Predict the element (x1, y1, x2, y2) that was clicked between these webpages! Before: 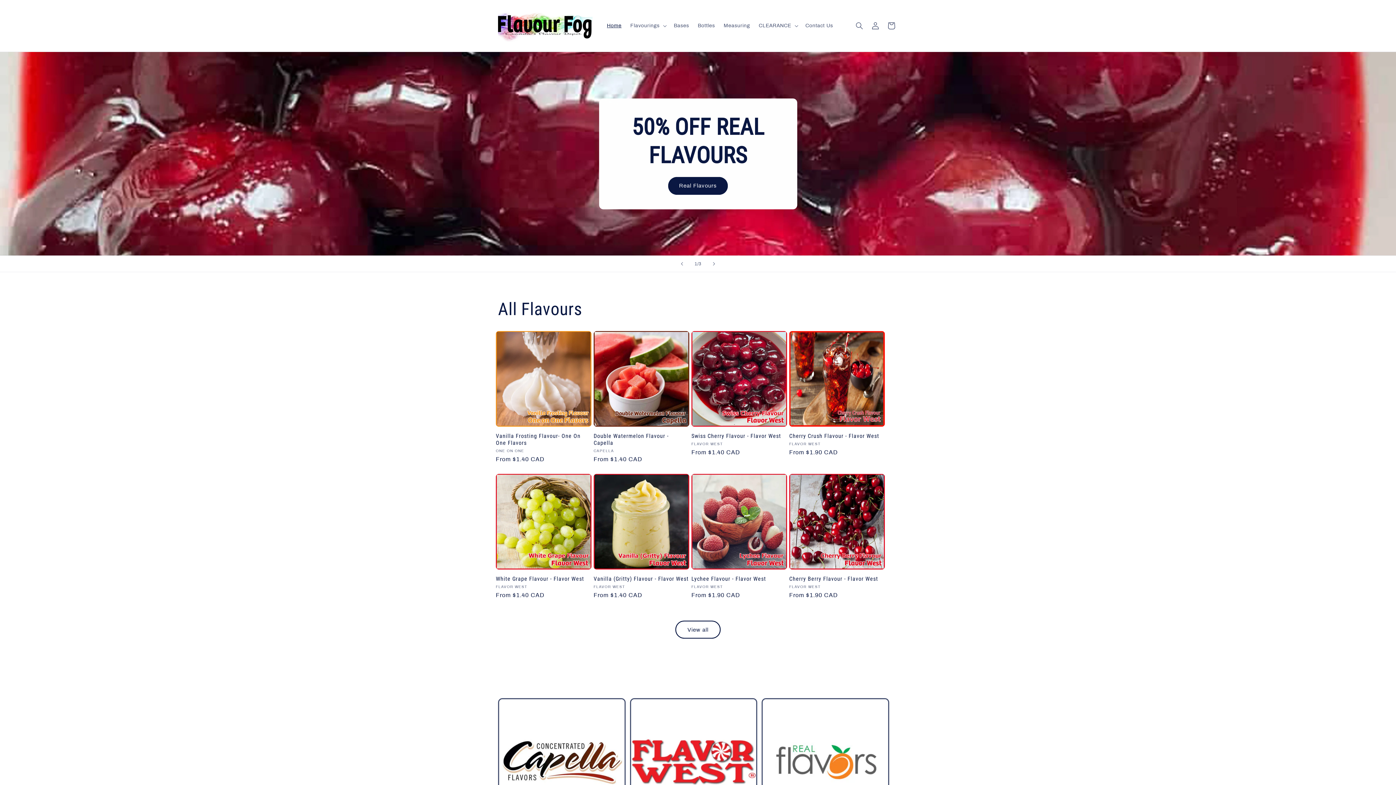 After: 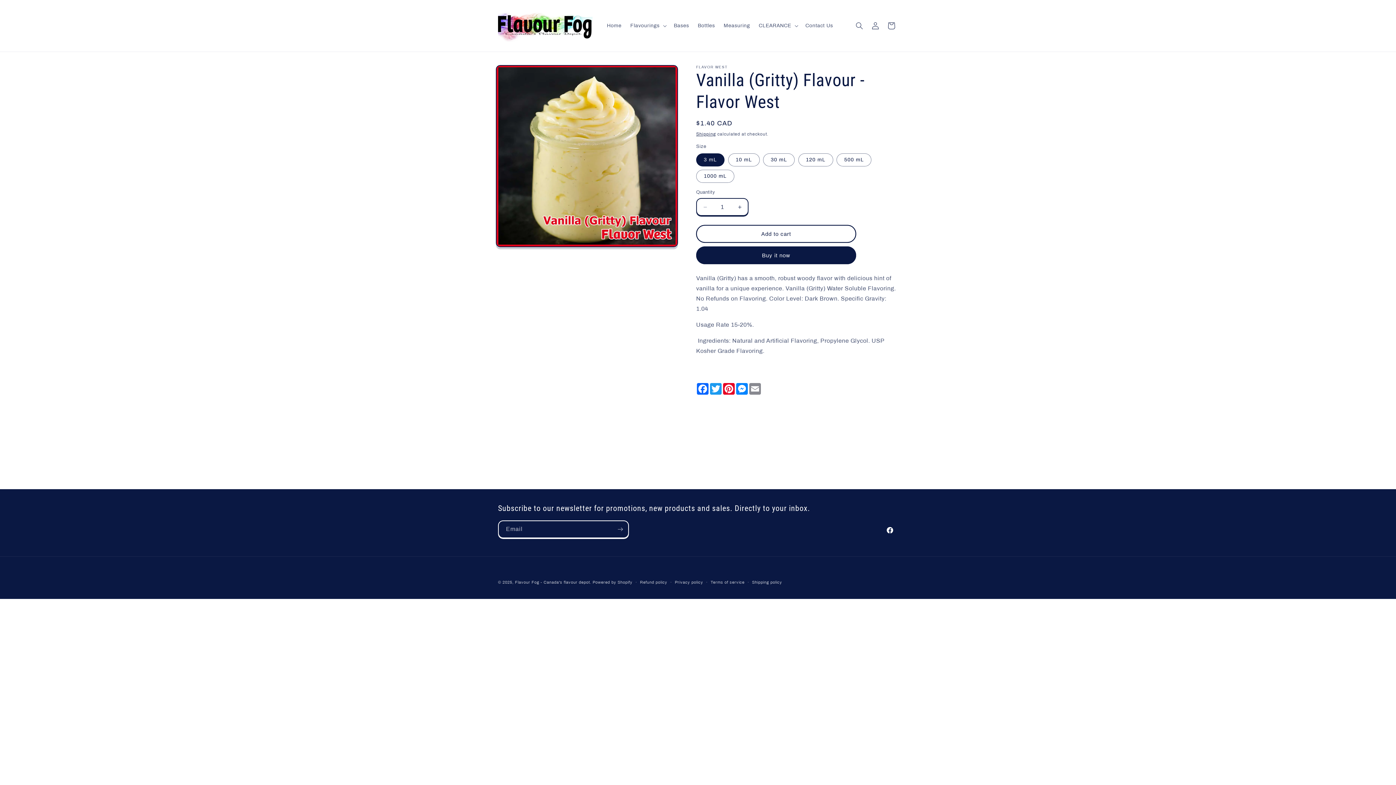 Action: bbox: (593, 576, 689, 582) label: Vanilla (Gritty) Flavour - Flavor West